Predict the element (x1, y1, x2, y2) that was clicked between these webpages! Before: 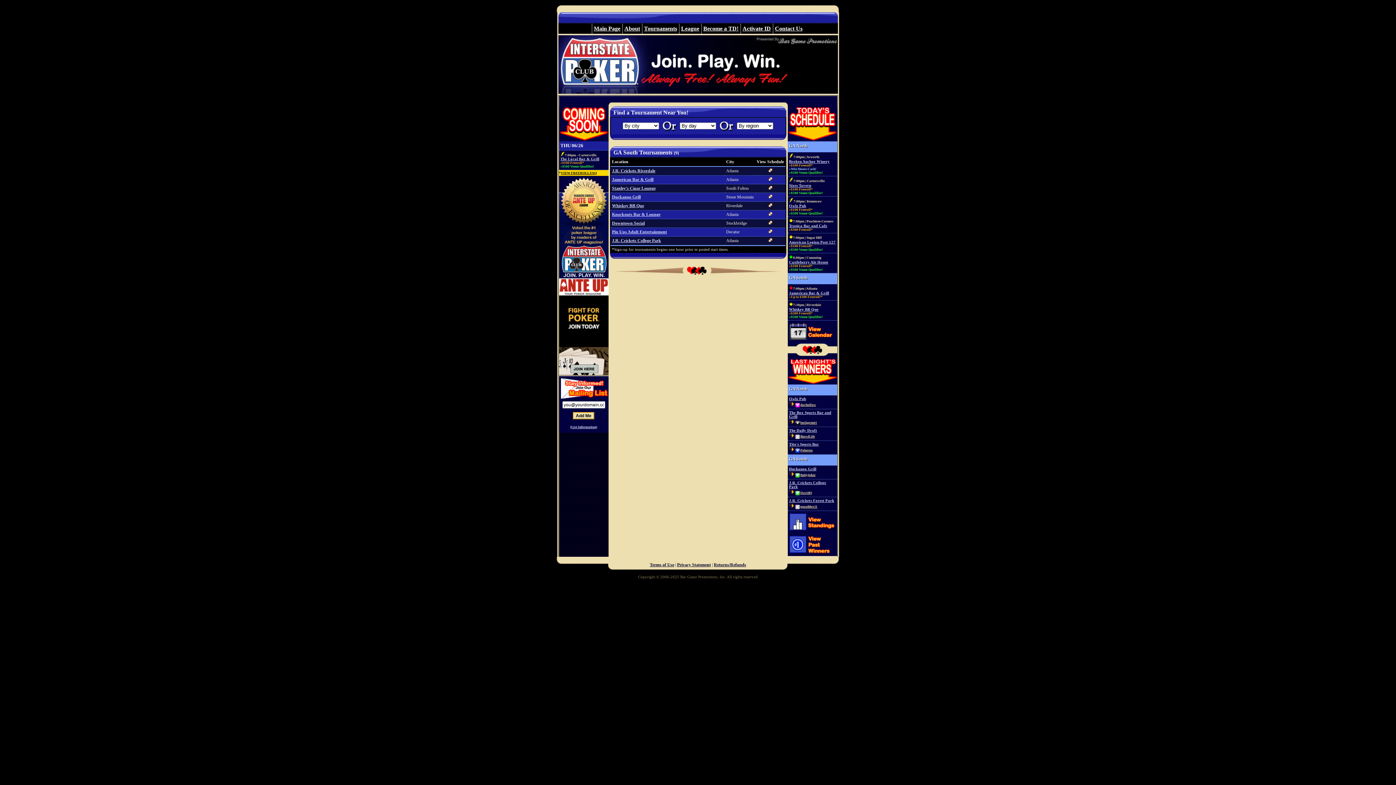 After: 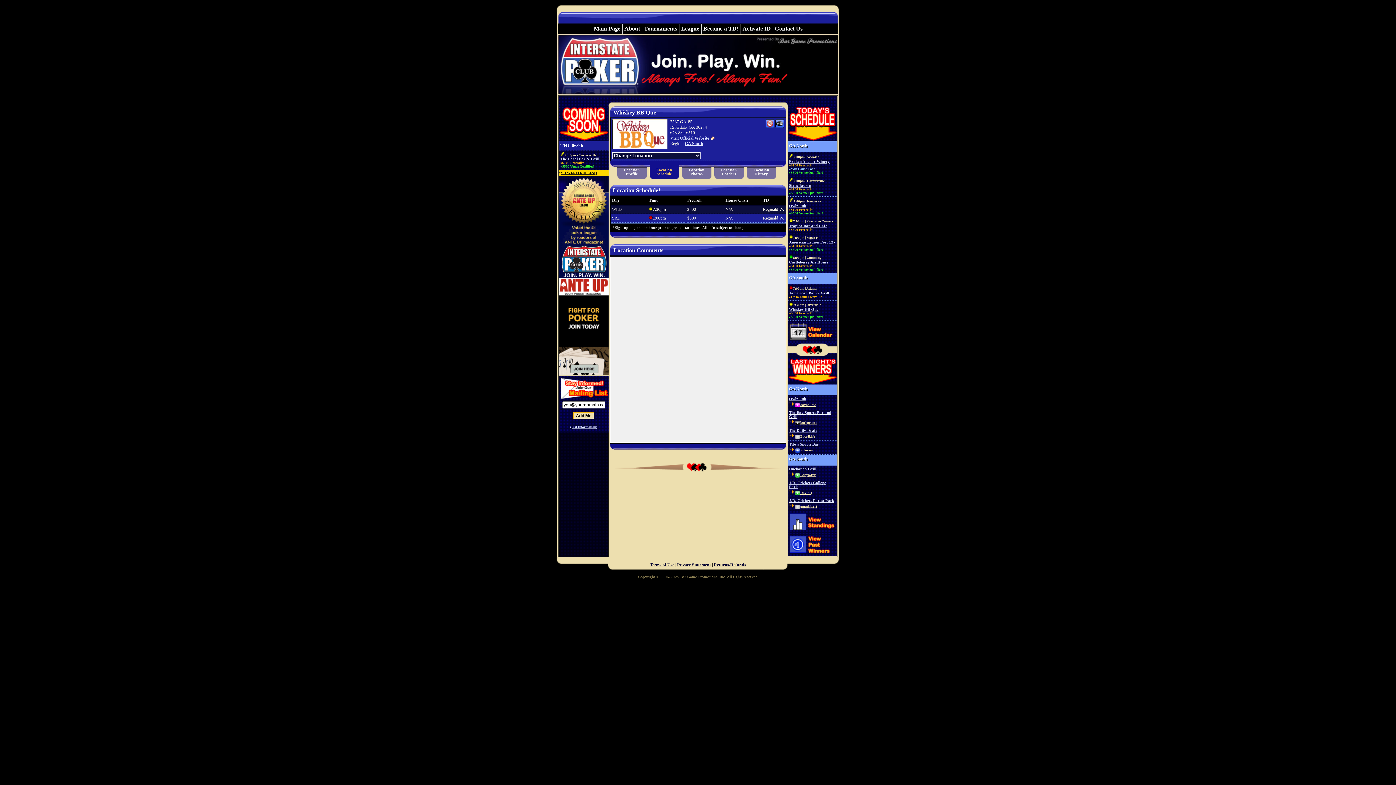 Action: bbox: (768, 203, 772, 208)